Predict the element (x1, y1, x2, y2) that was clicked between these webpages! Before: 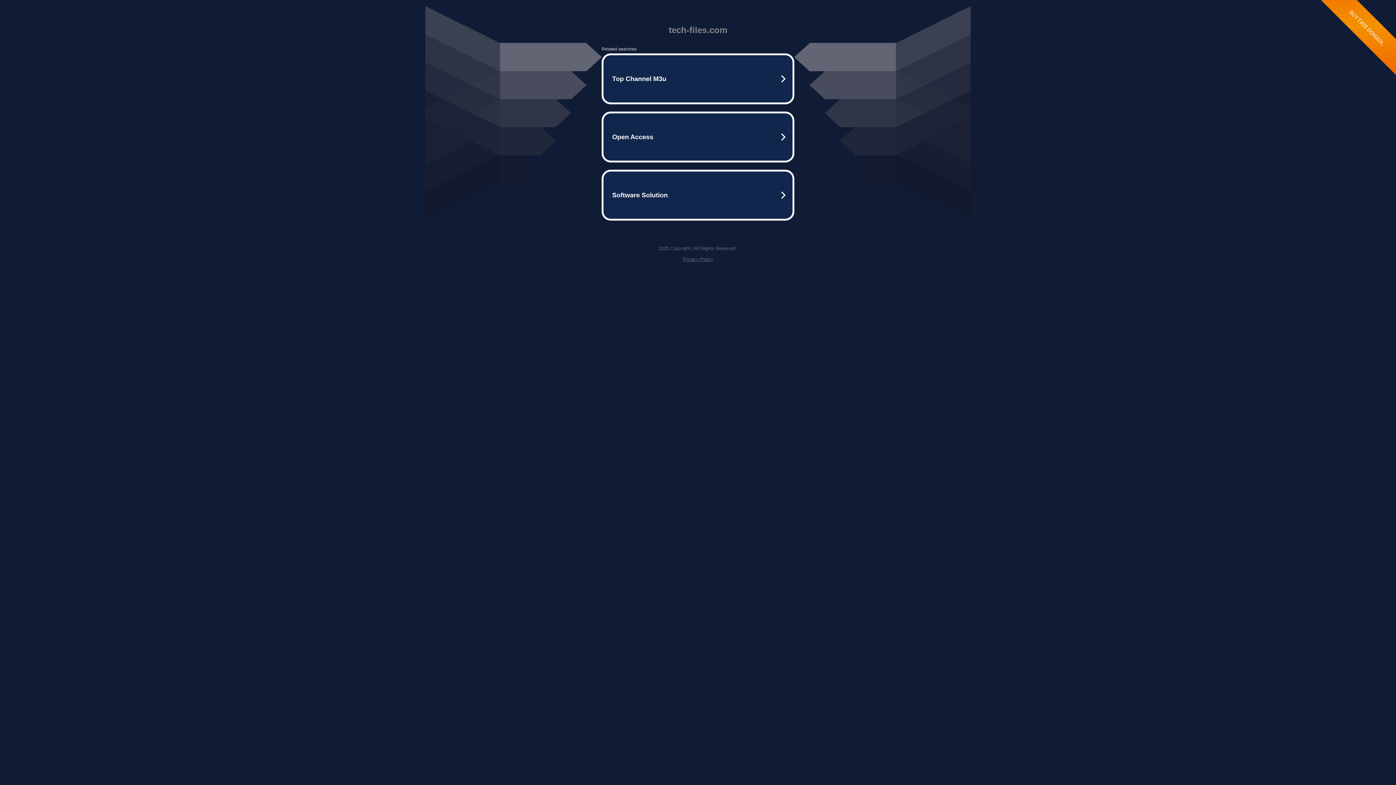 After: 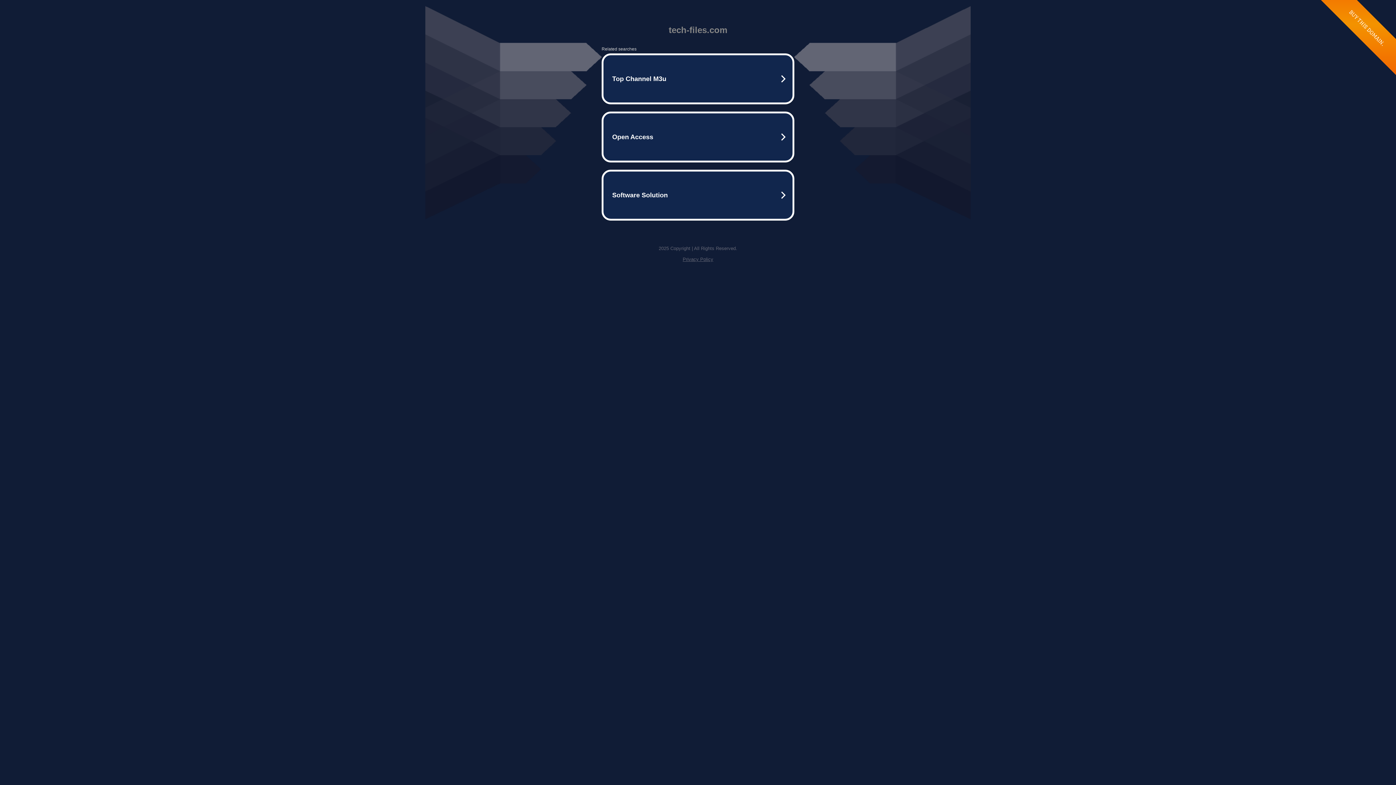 Action: bbox: (682, 256, 713, 262) label: Privacy Policy